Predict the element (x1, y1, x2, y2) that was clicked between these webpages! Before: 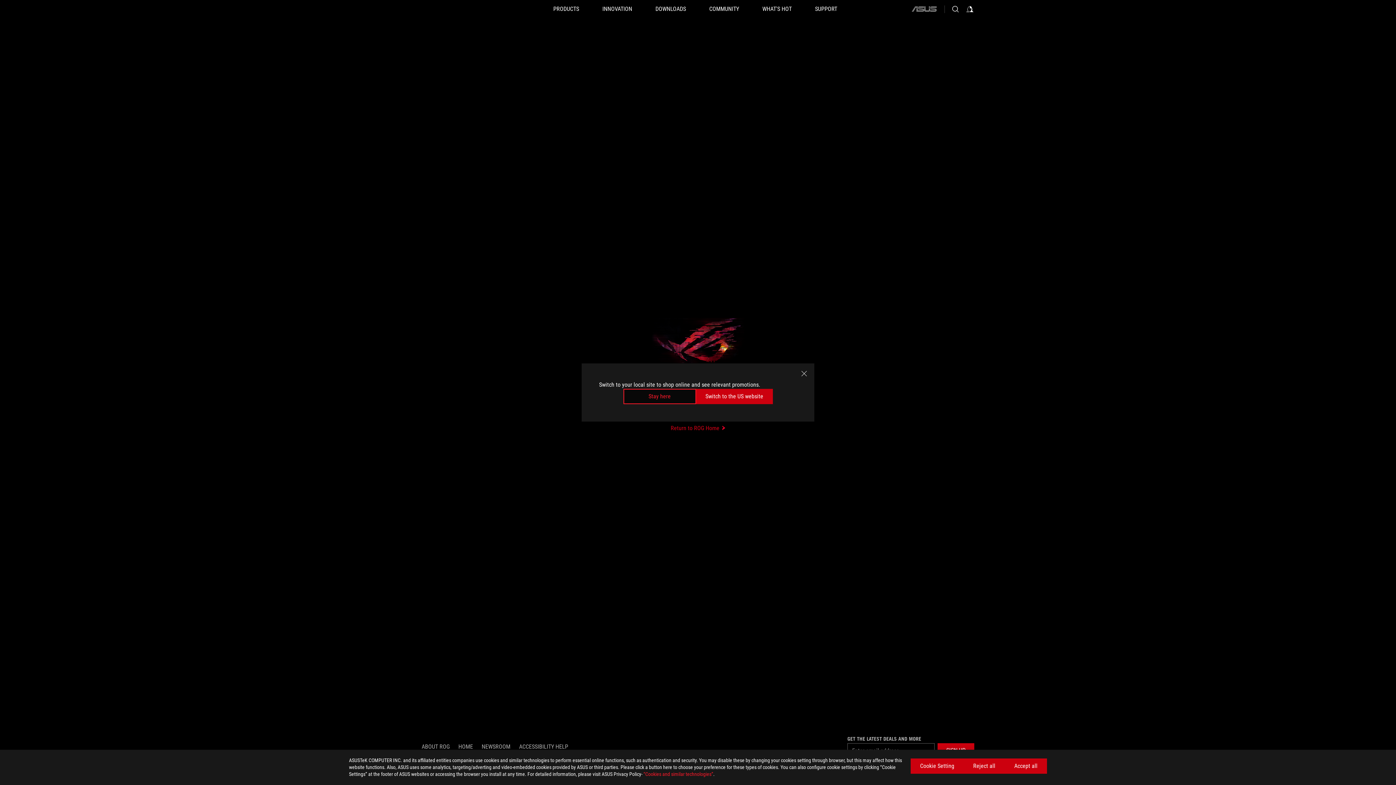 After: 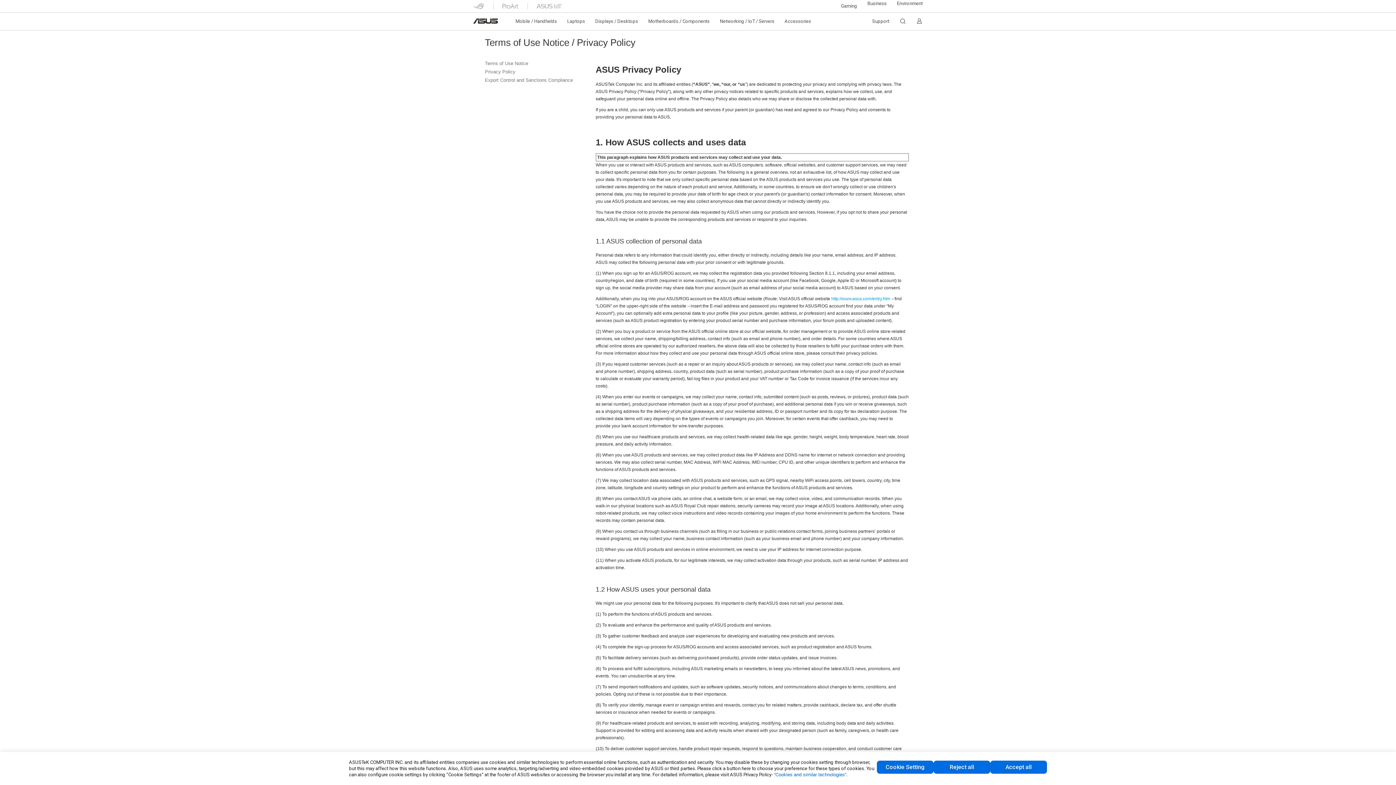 Action: label: “Cookies and similar technologies” bbox: (643, 771, 713, 777)